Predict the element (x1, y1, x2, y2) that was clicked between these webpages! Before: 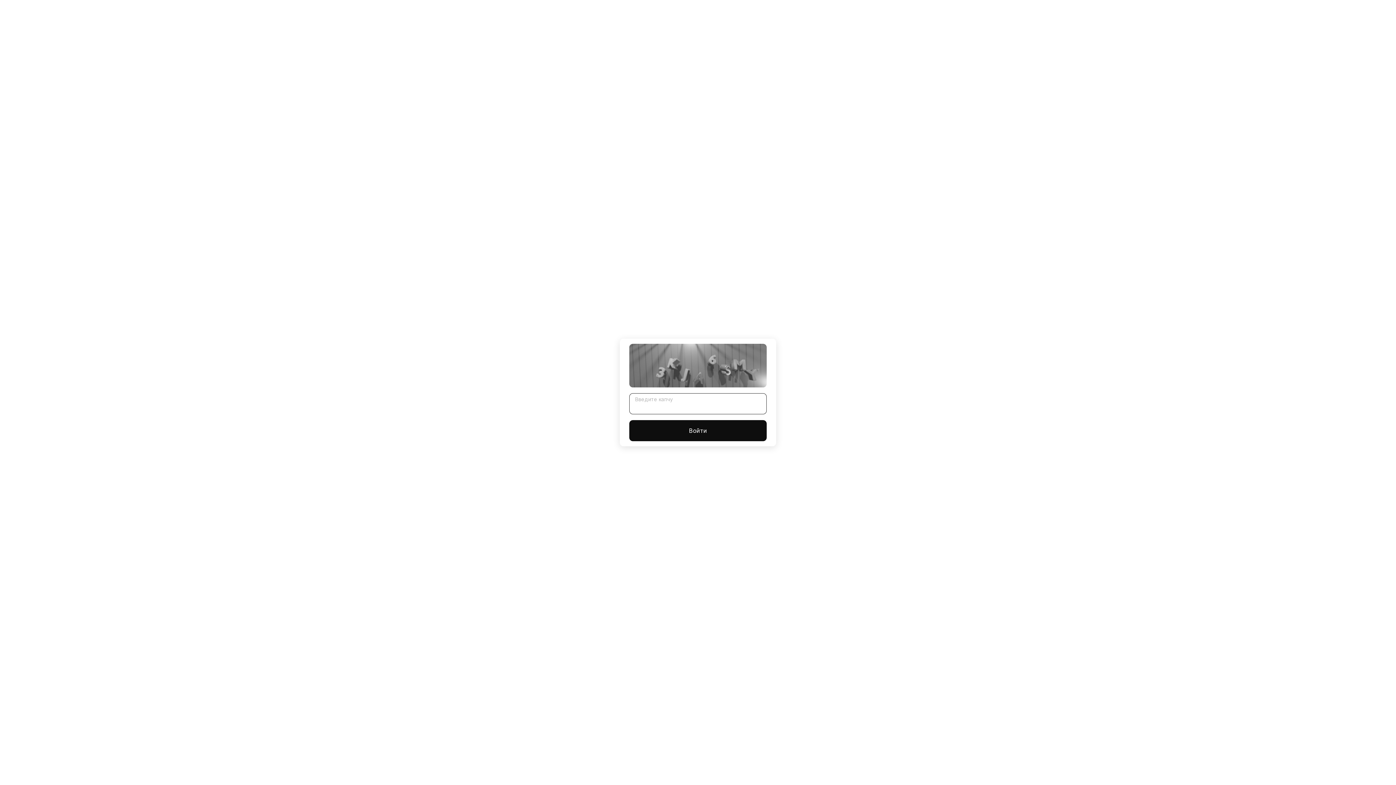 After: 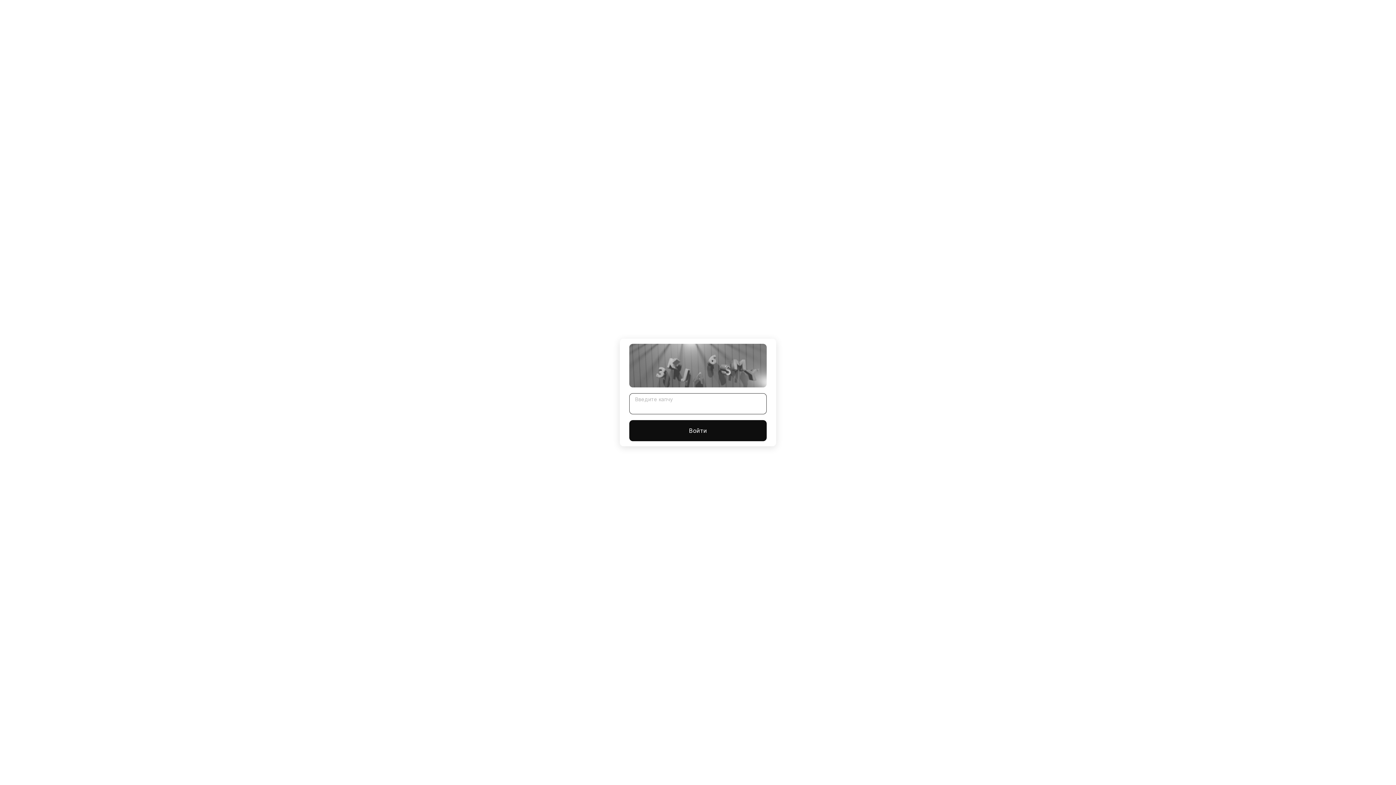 Action: label: Войти bbox: (629, 420, 766, 441)